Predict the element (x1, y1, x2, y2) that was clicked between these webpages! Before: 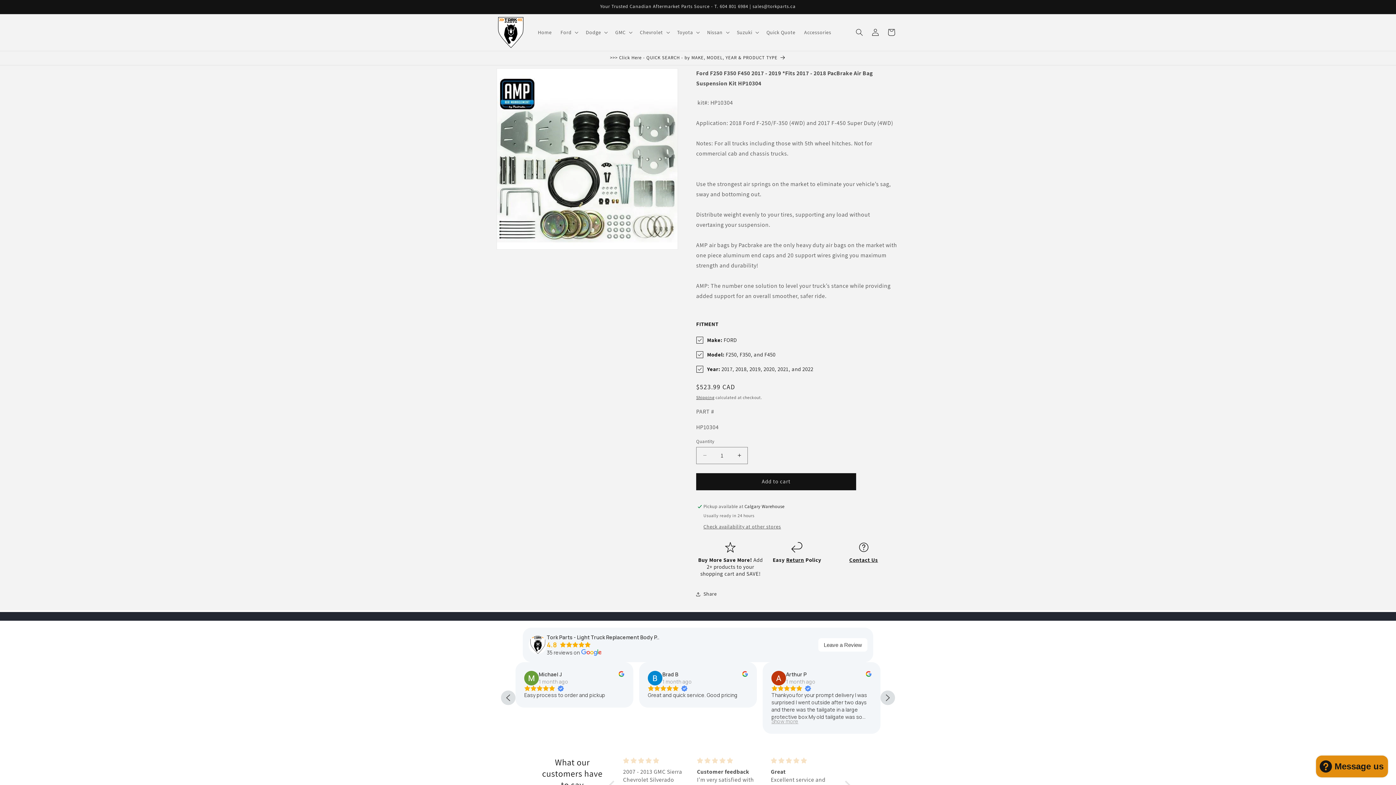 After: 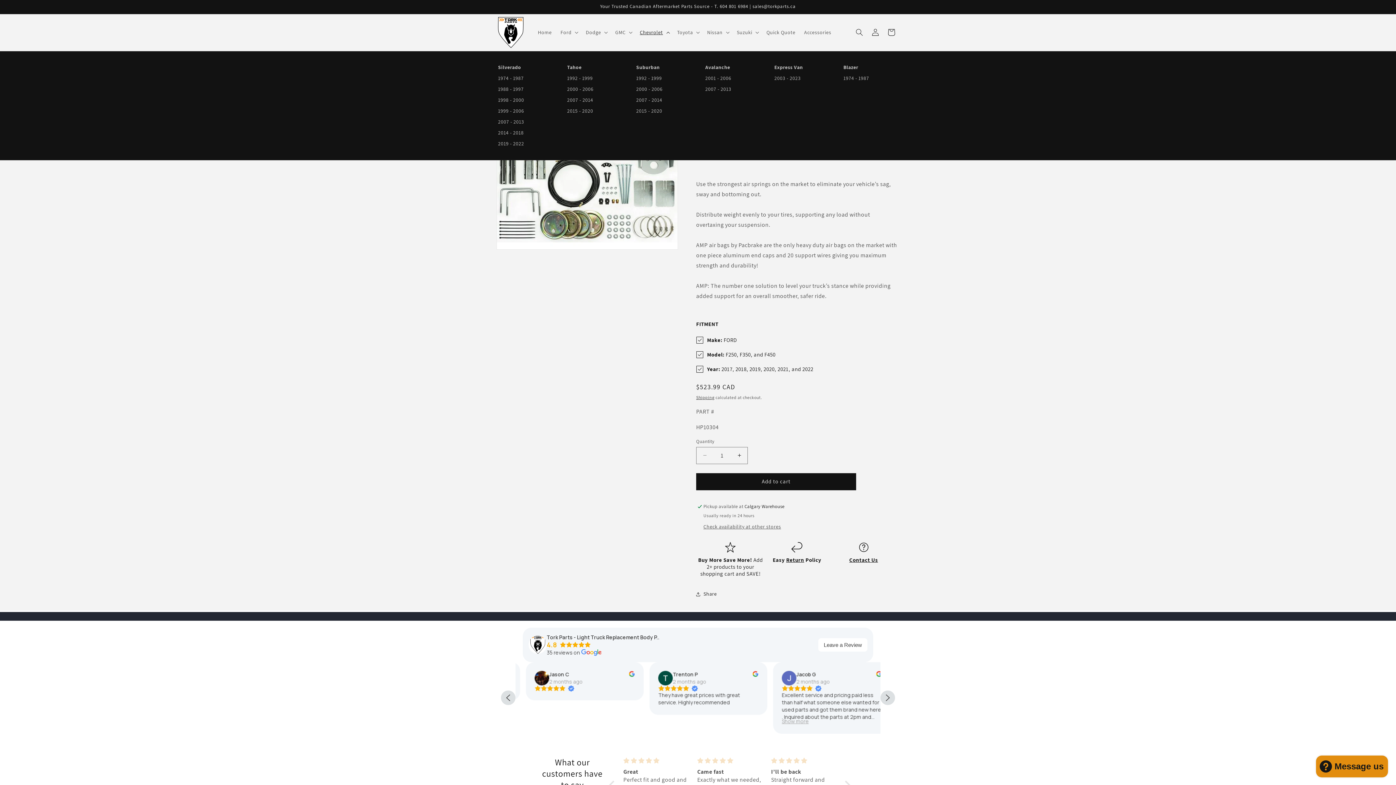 Action: bbox: (635, 24, 672, 40) label: Chevrolet